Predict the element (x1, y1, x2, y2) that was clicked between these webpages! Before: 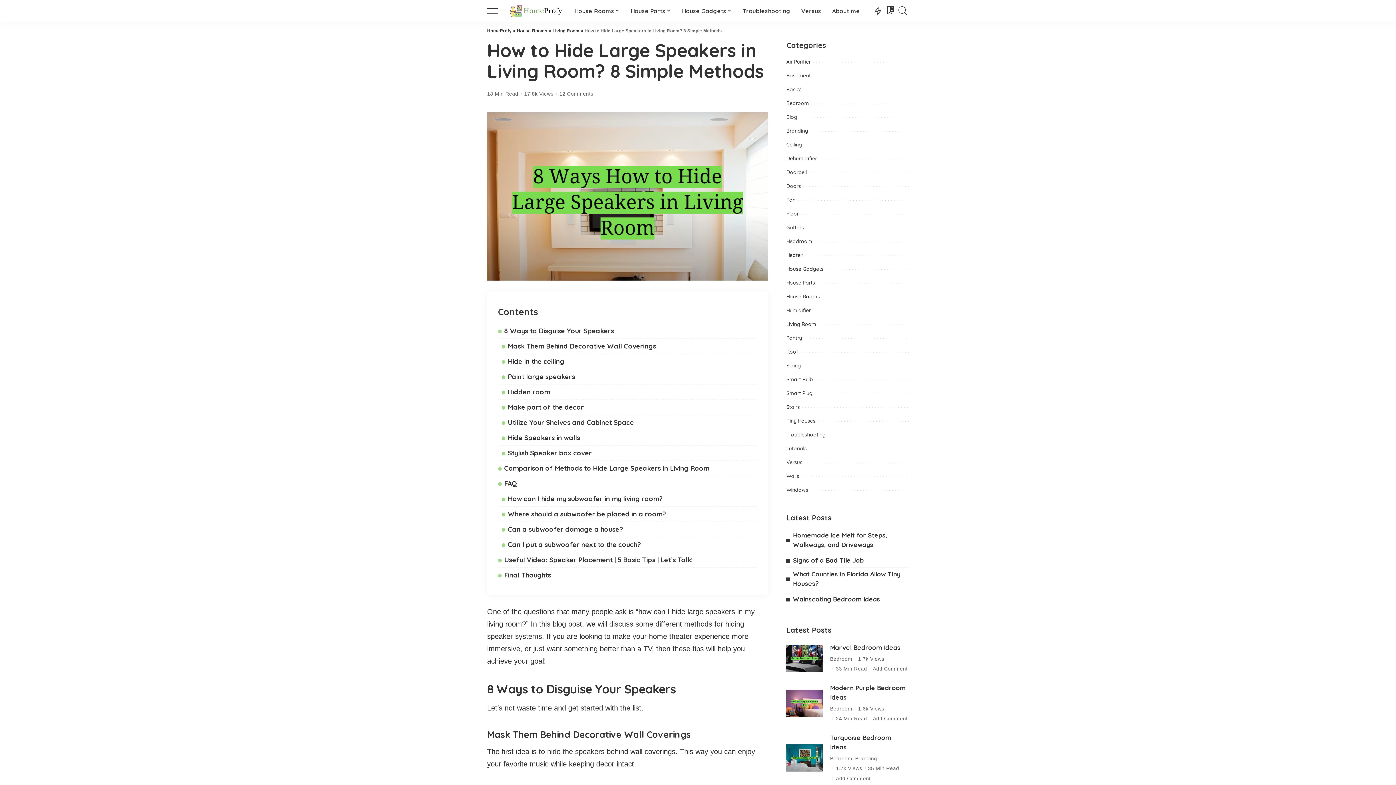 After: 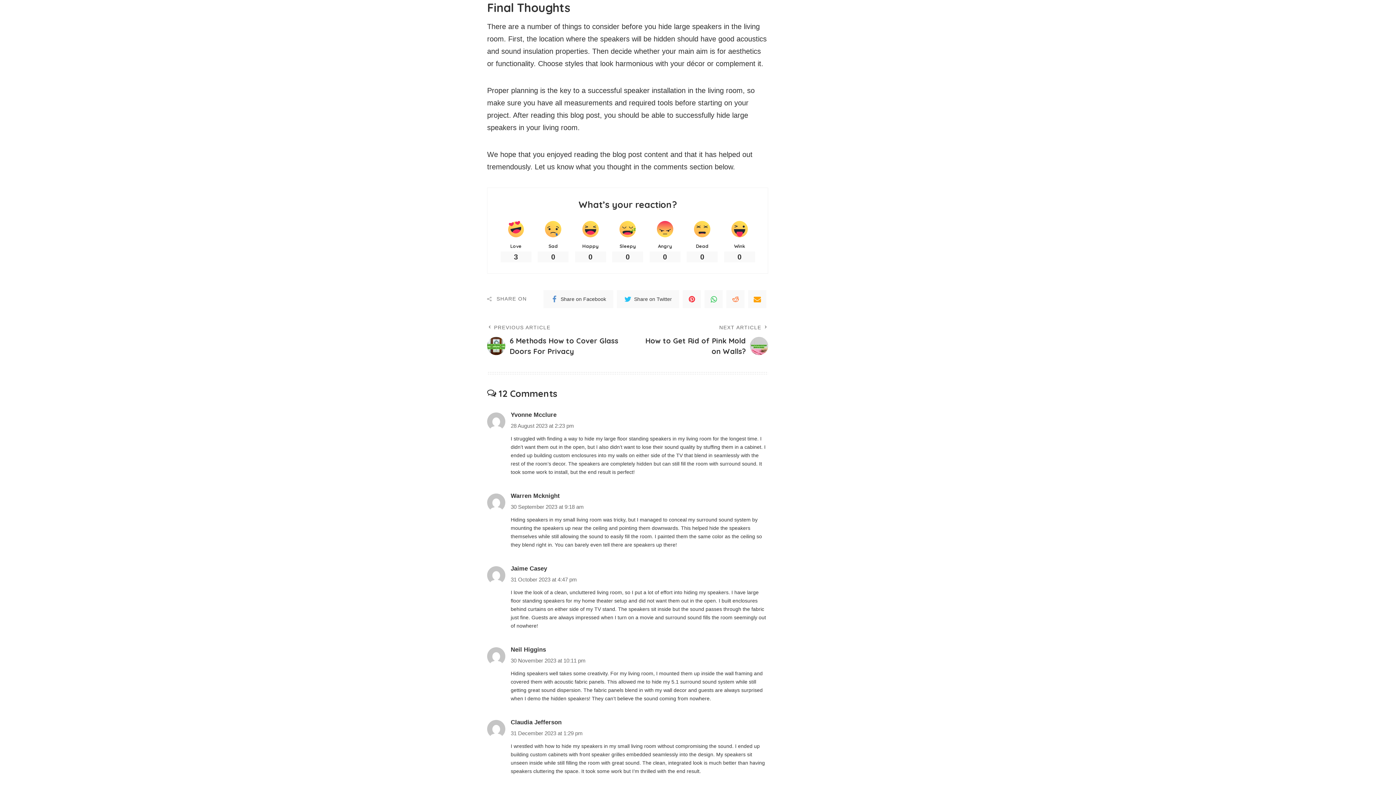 Action: label: Final Thoughts bbox: (498, 570, 551, 579)